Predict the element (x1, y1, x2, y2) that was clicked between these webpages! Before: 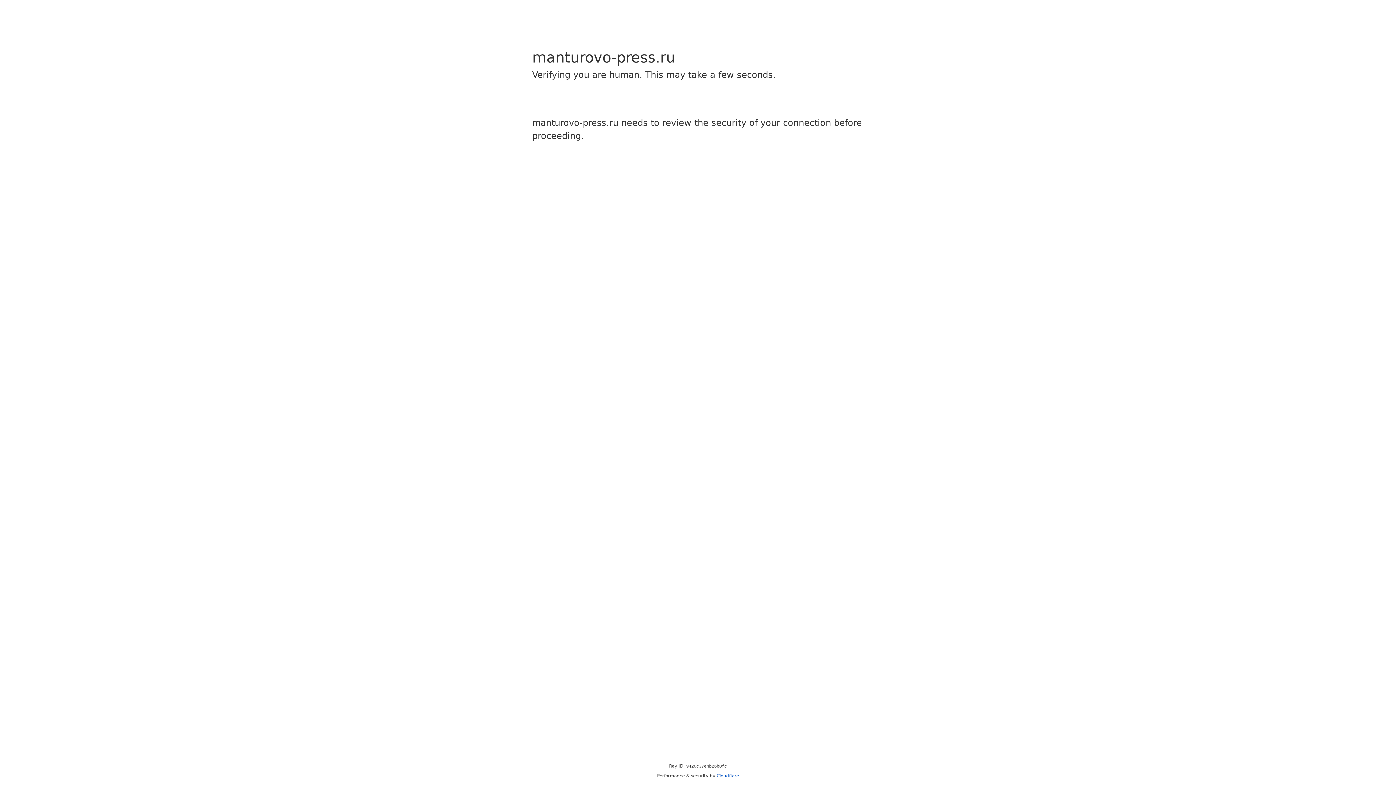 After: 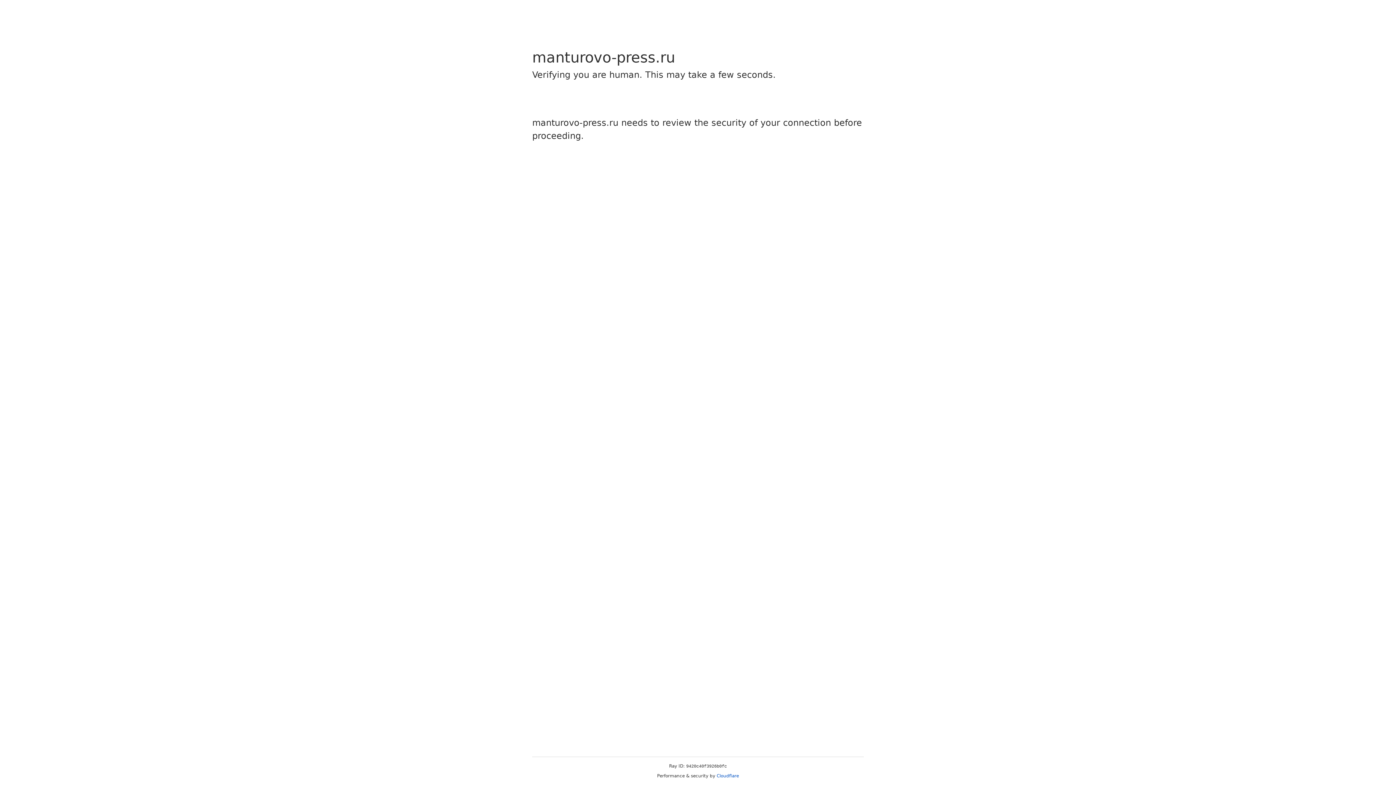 Action: bbox: (716, 773, 739, 778) label: Cloudflare